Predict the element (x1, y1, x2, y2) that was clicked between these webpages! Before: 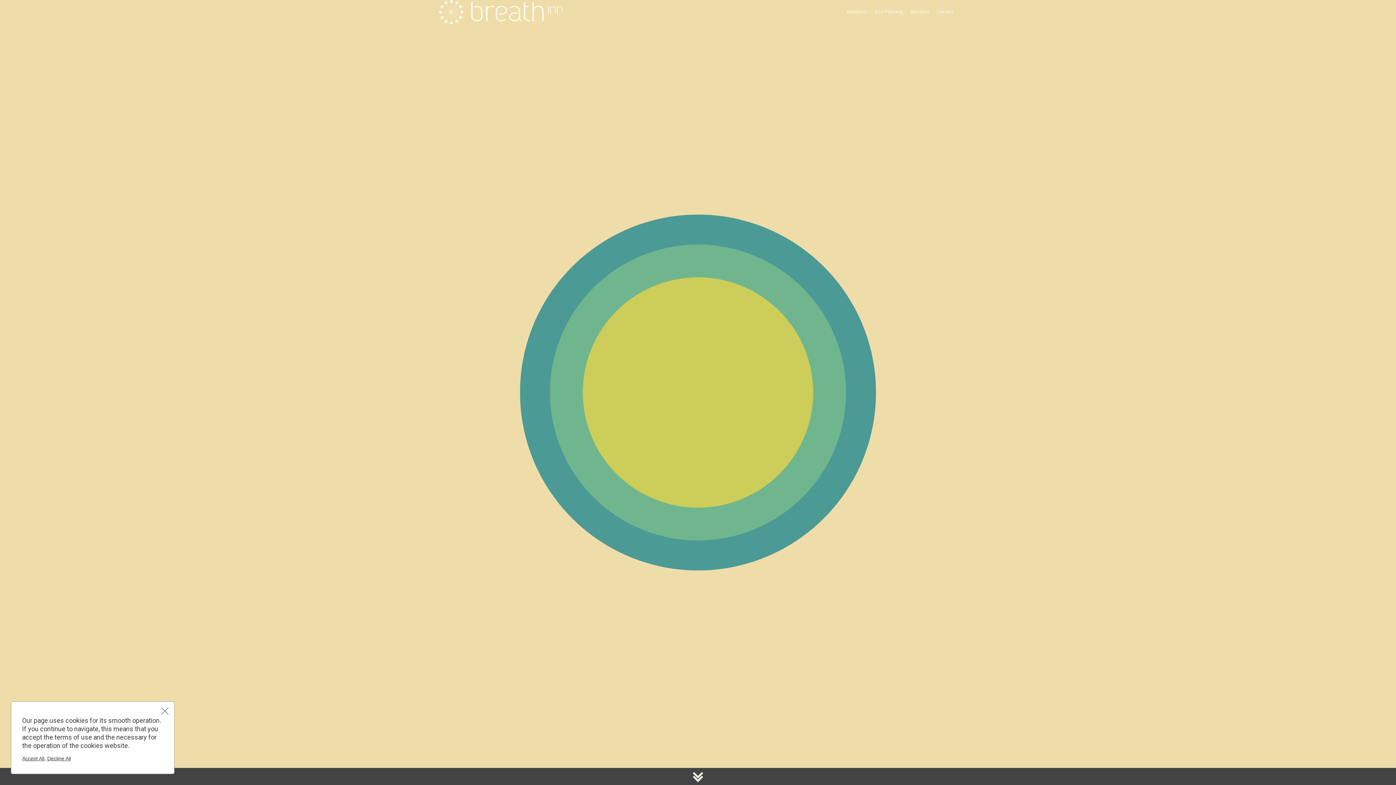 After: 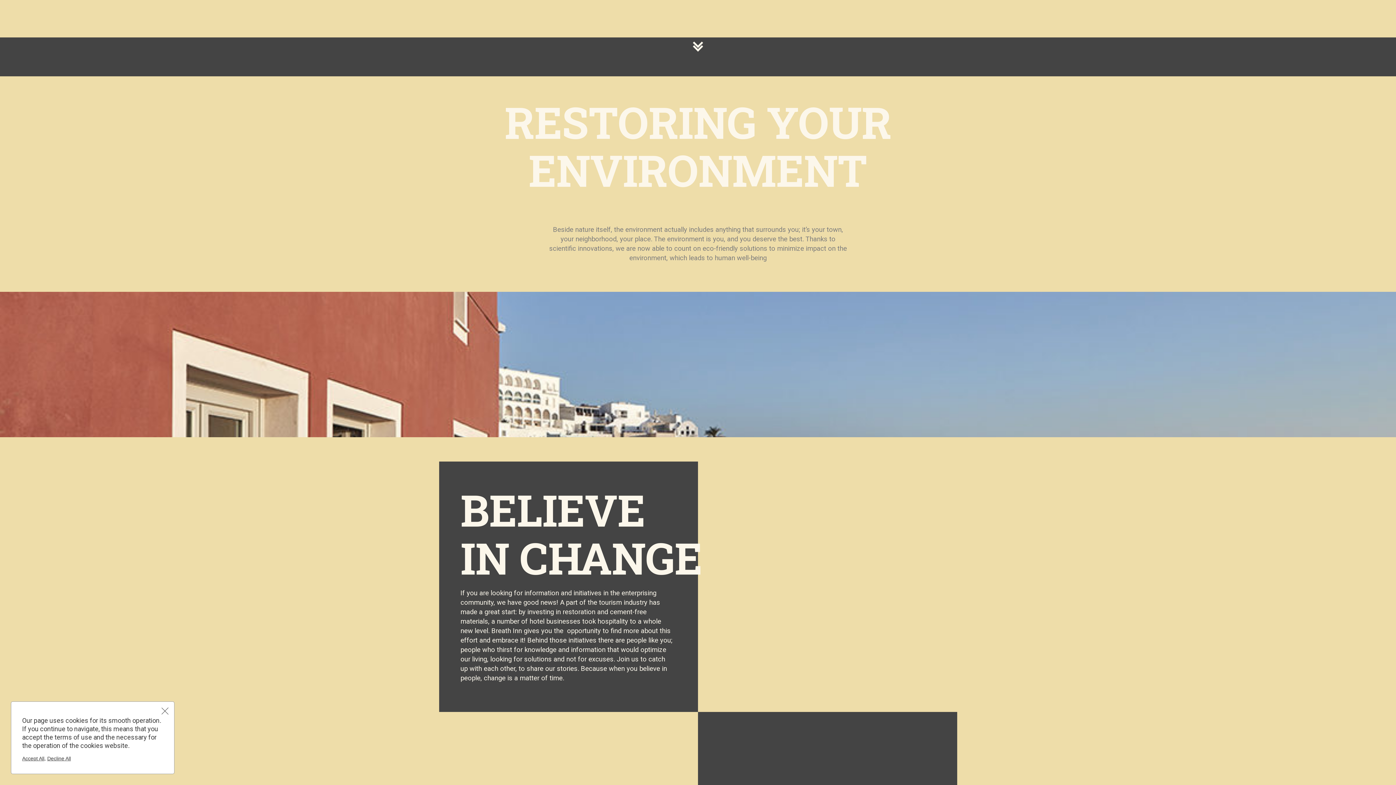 Action: label: Manifesto bbox: (847, 4, 871, 19)